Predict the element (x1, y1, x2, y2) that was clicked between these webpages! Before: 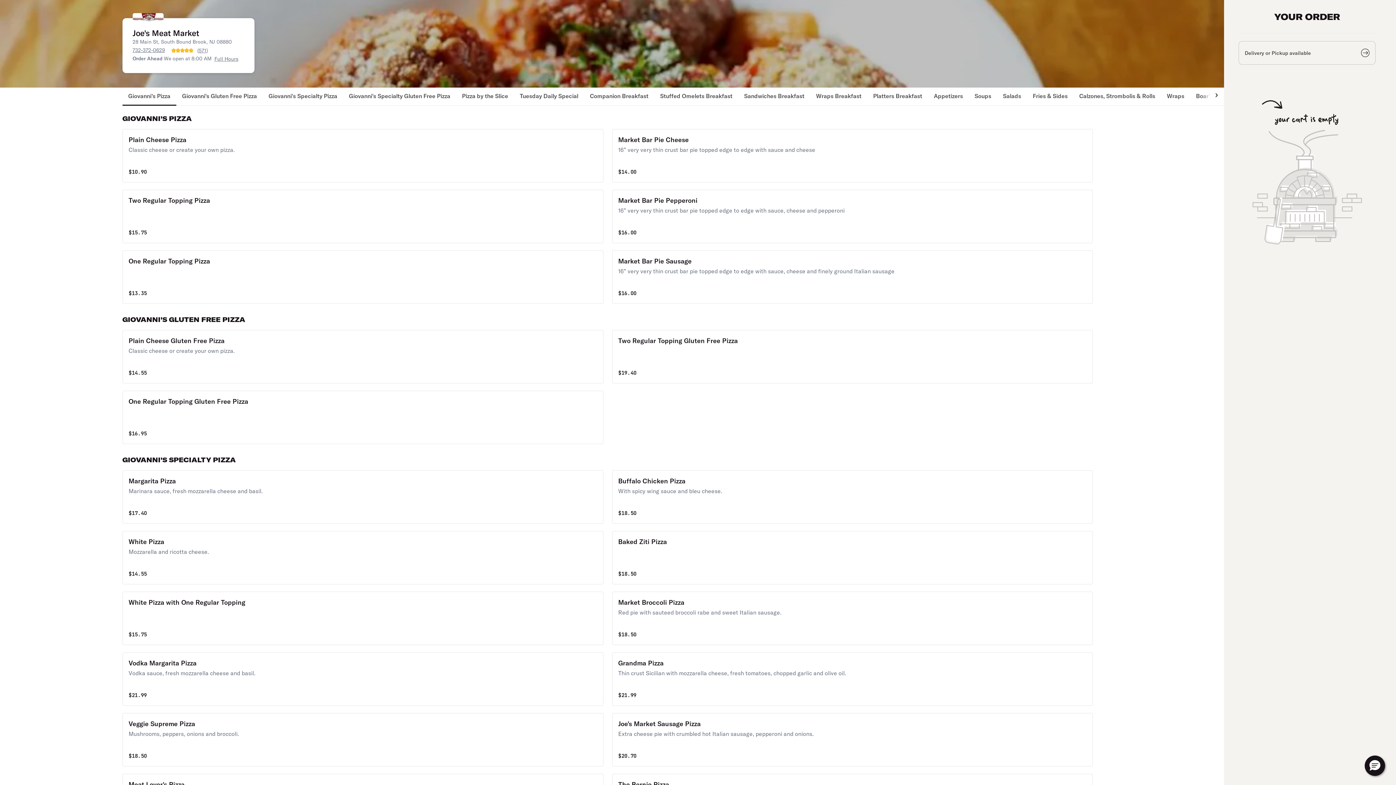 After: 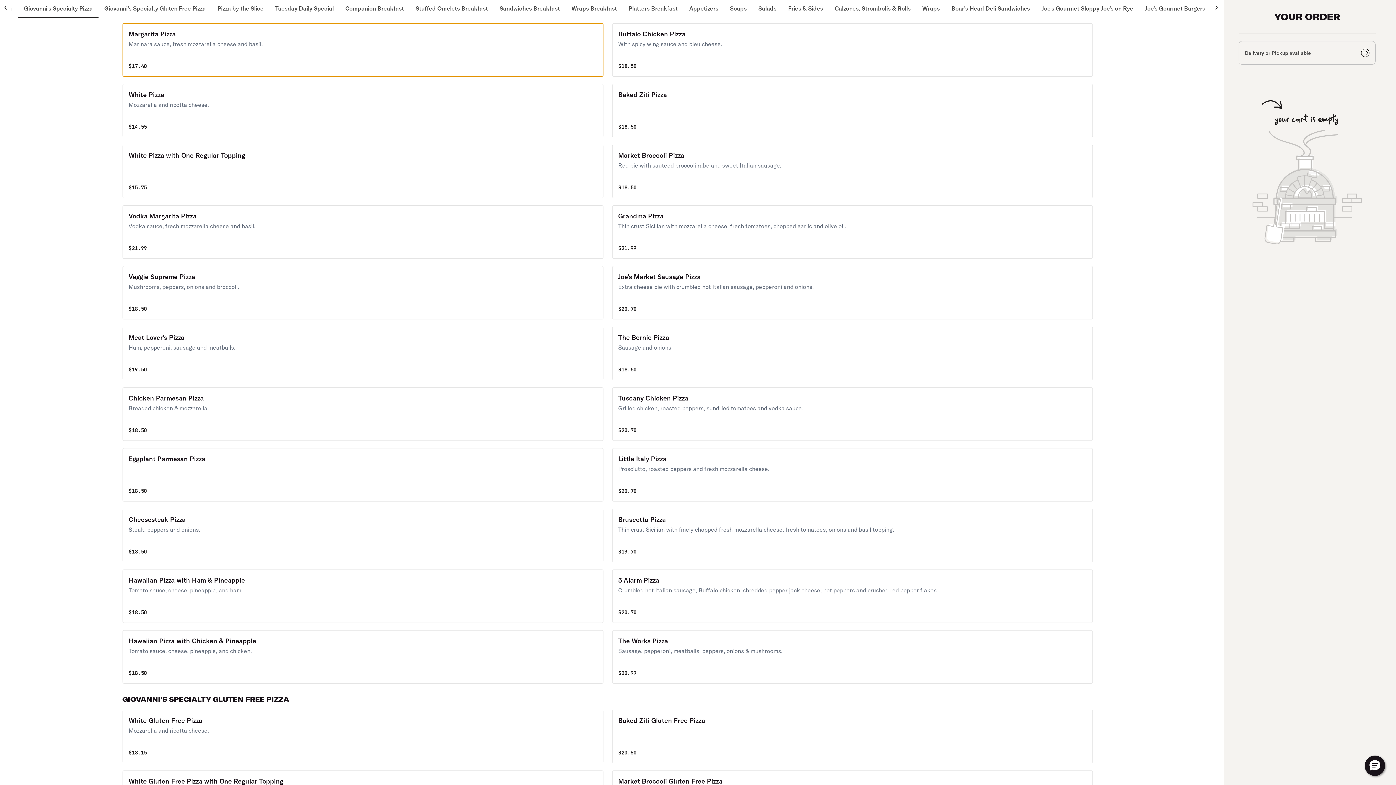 Action: bbox: (262, 87, 343, 105) label: Giovanni's Specialty Pizza